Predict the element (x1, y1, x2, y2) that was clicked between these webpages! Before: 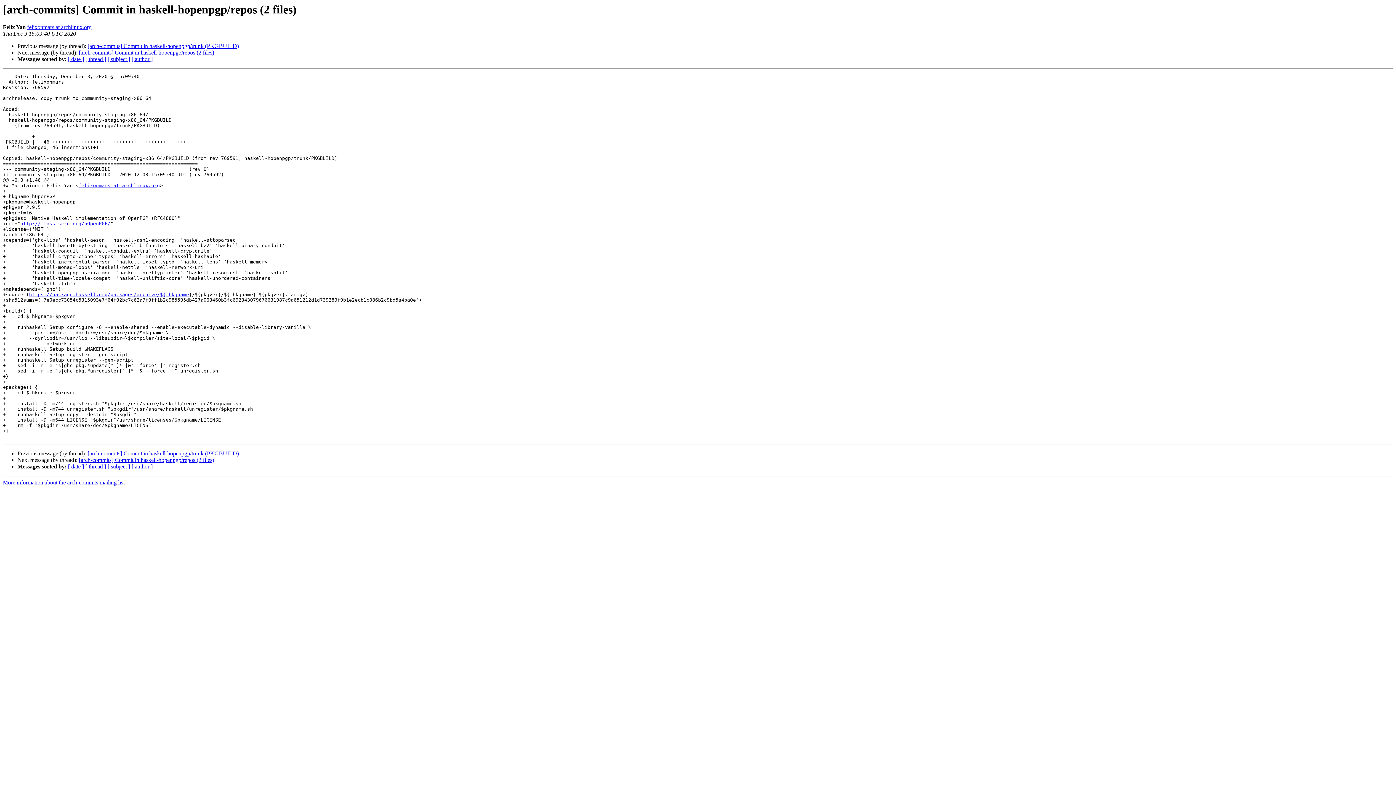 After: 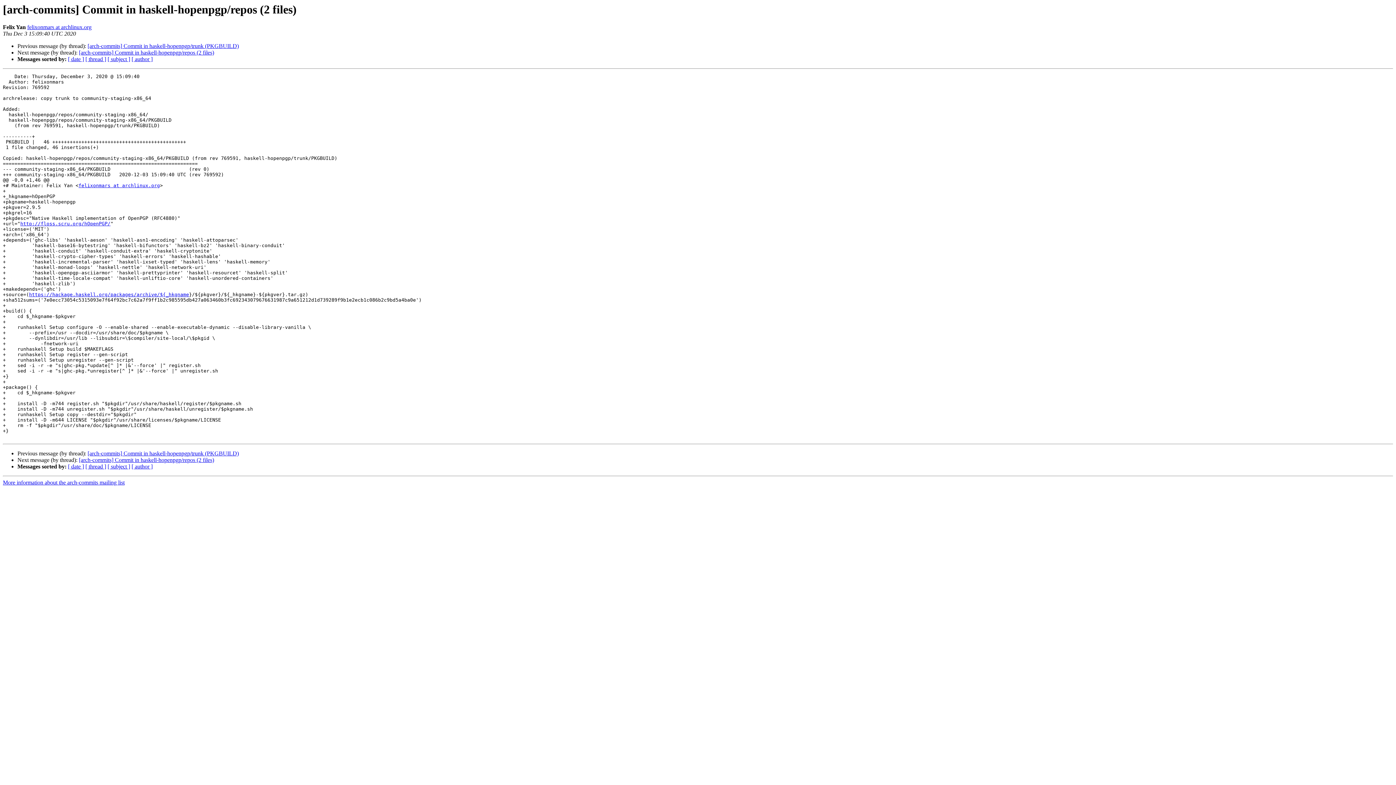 Action: label: felixonmars at archlinux.org bbox: (27, 24, 91, 30)